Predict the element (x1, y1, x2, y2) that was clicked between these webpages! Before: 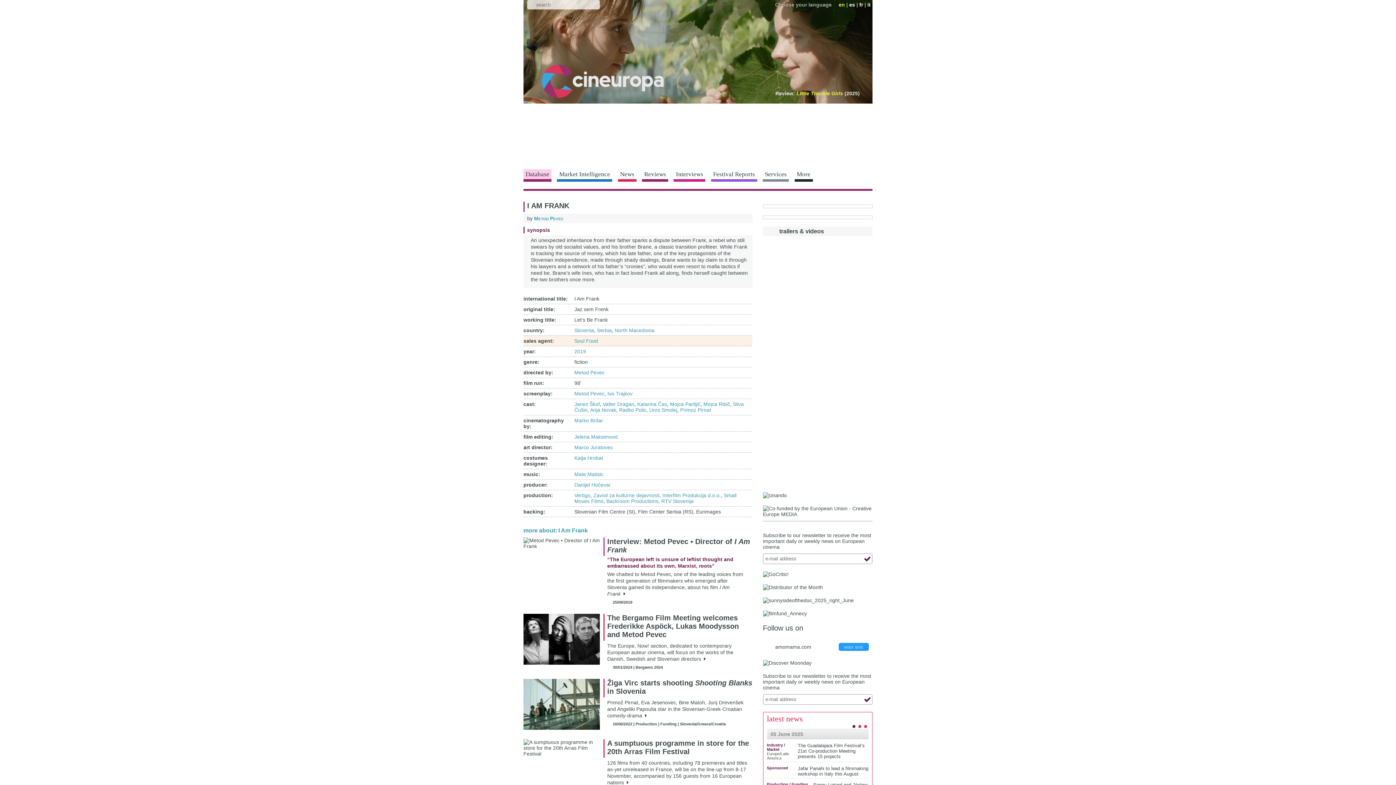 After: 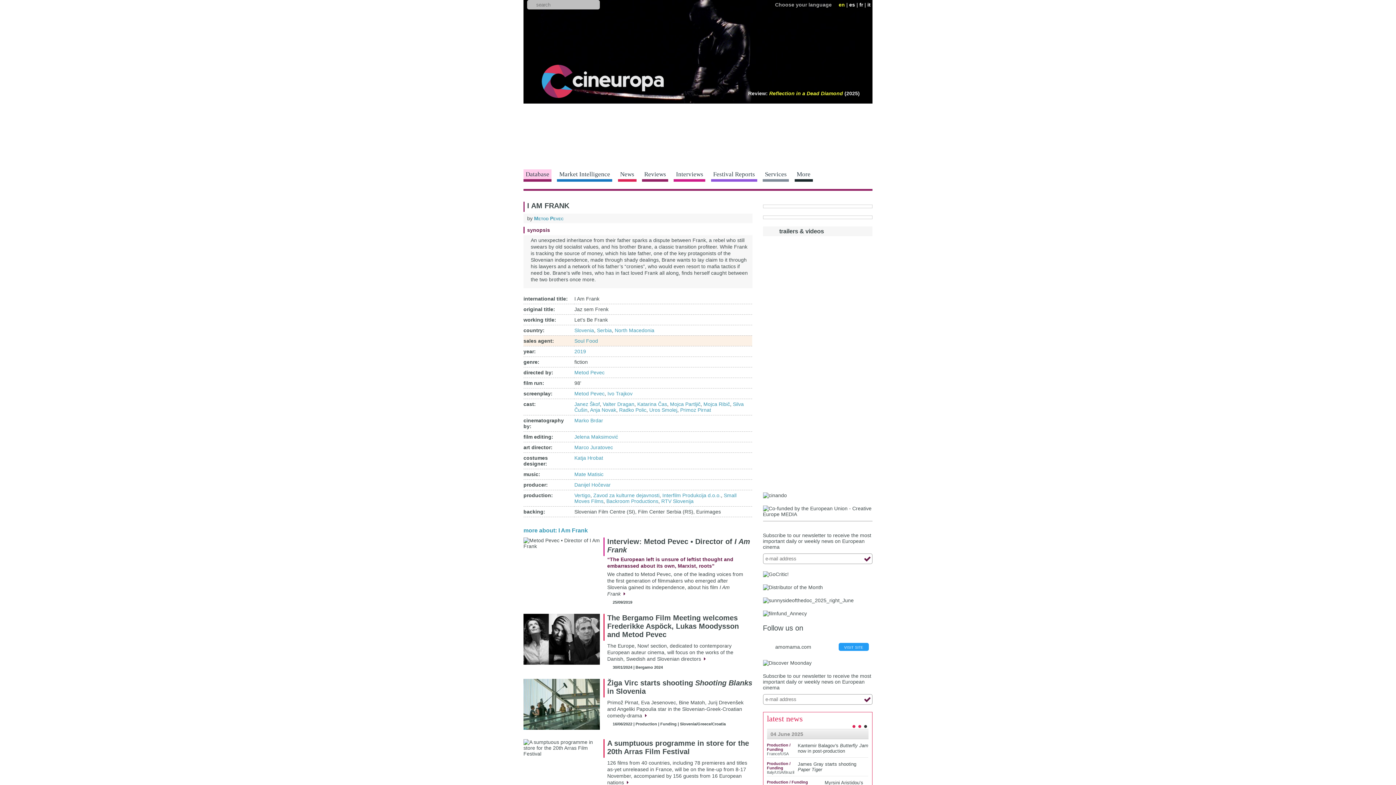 Action: bbox: (719, 196, 726, 201)